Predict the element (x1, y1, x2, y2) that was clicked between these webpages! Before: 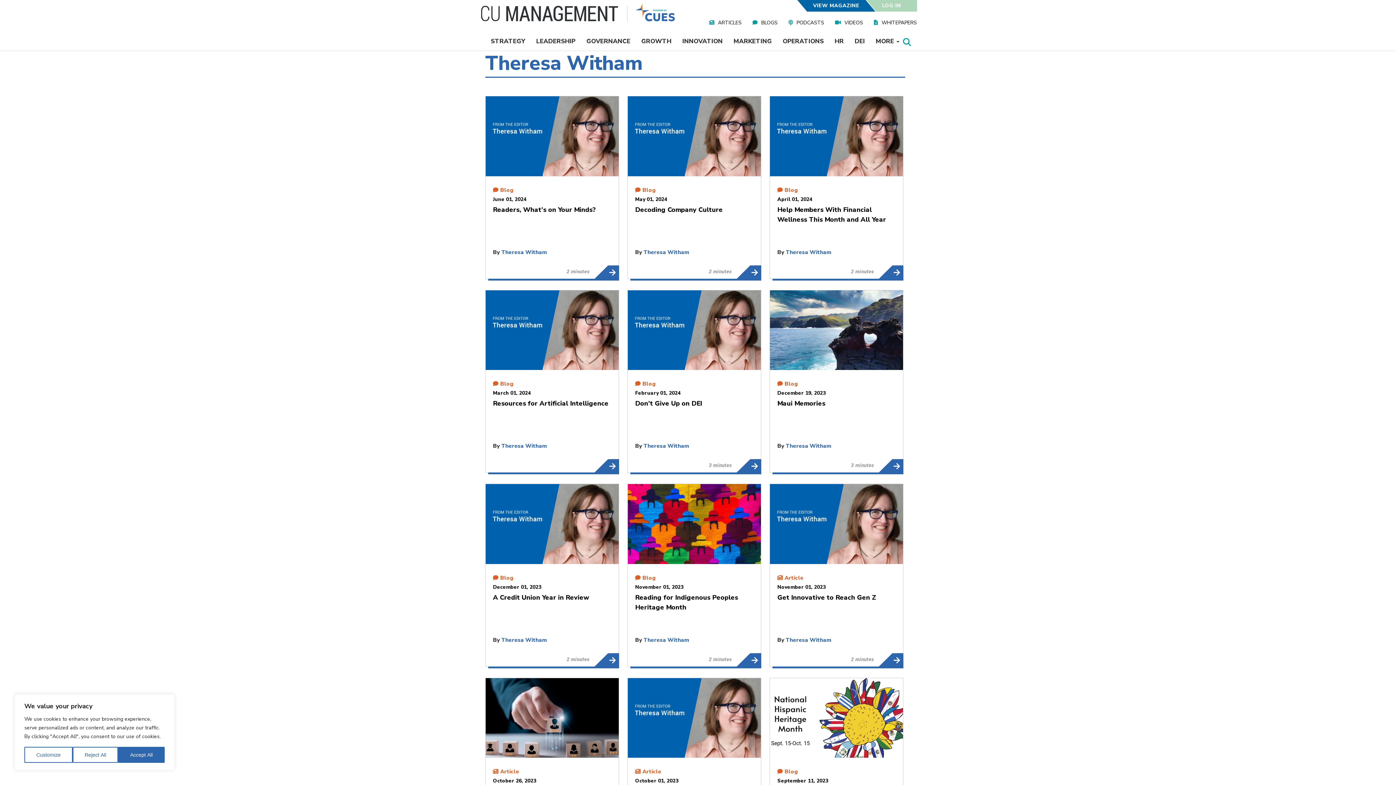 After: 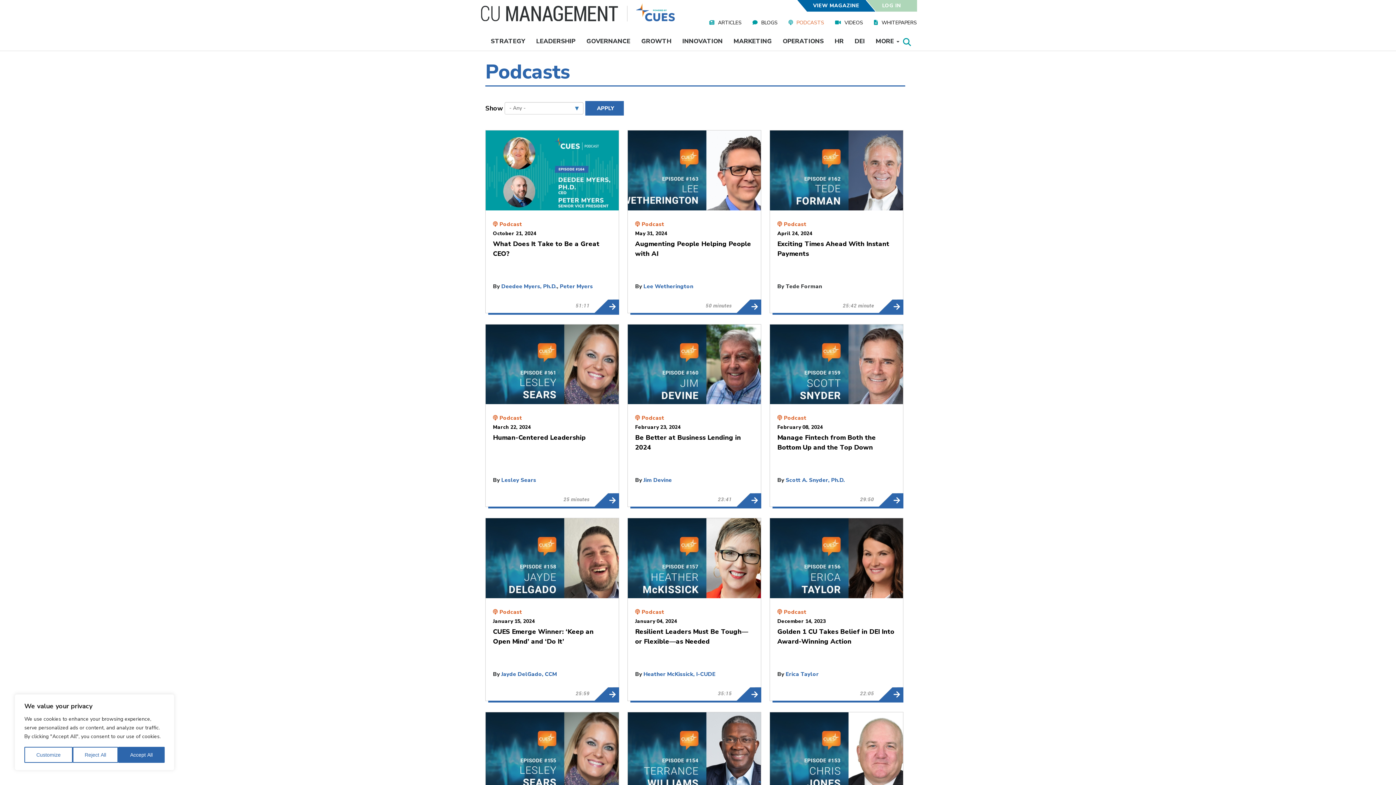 Action: bbox: (788, 17, 824, 28) label: PODCASTS